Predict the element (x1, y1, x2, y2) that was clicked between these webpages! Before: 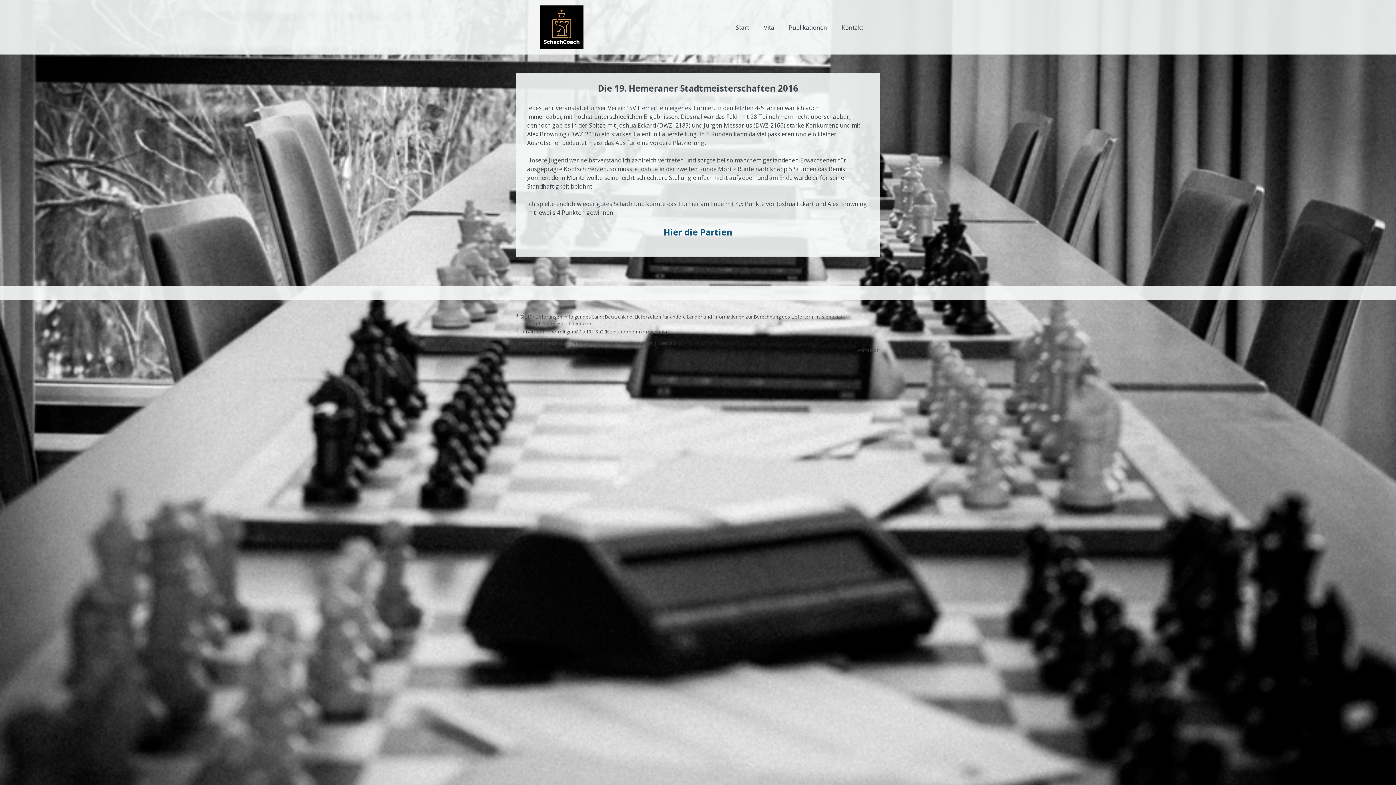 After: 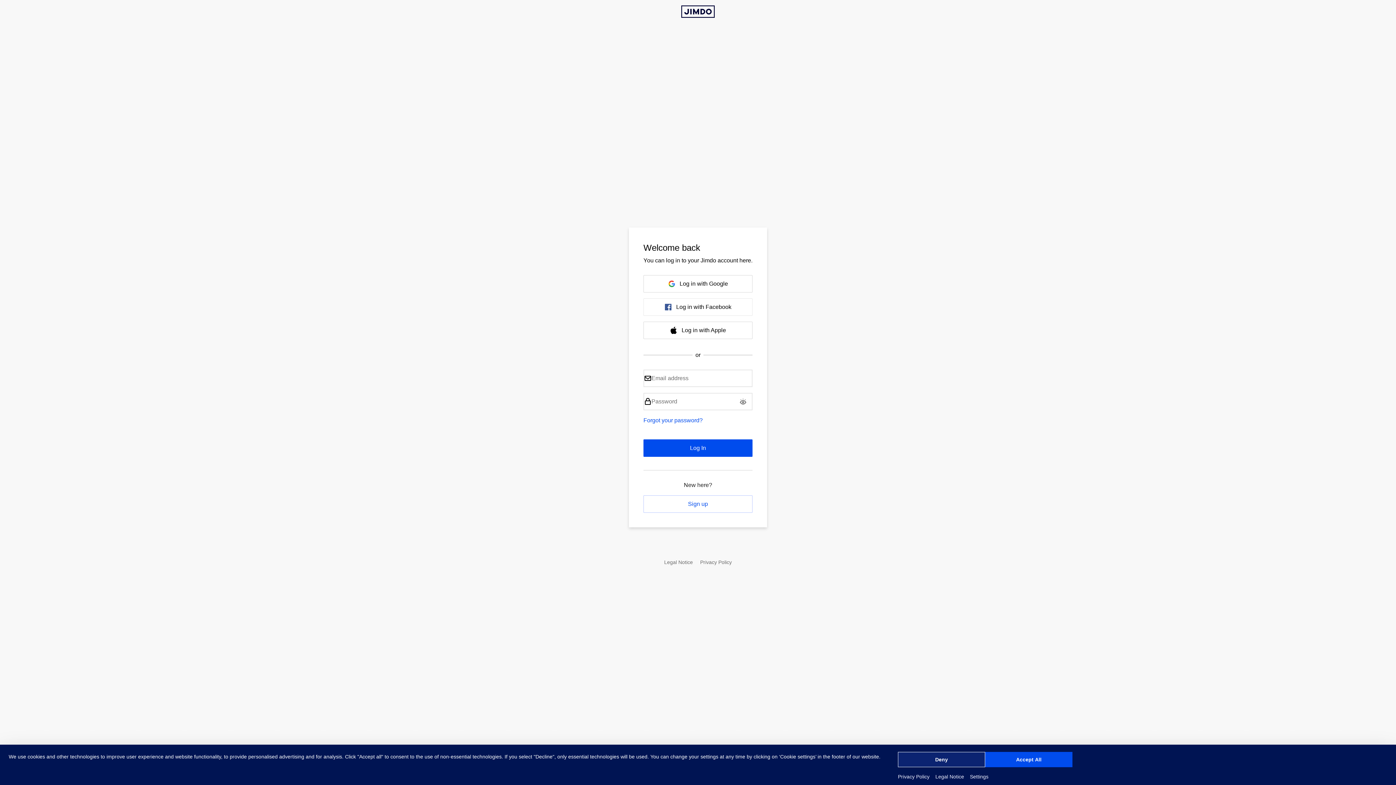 Action: label: Anmelden bbox: (857, 346, 880, 353)